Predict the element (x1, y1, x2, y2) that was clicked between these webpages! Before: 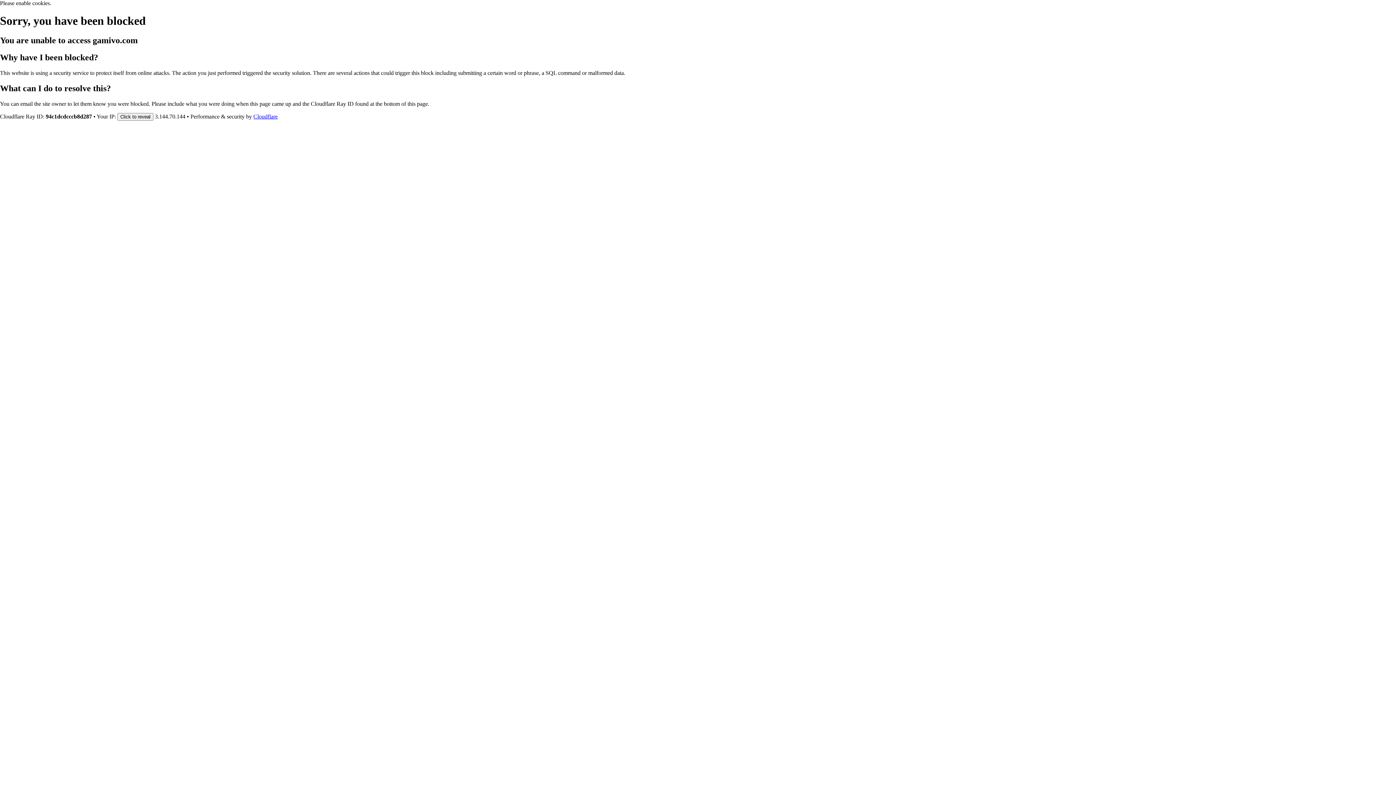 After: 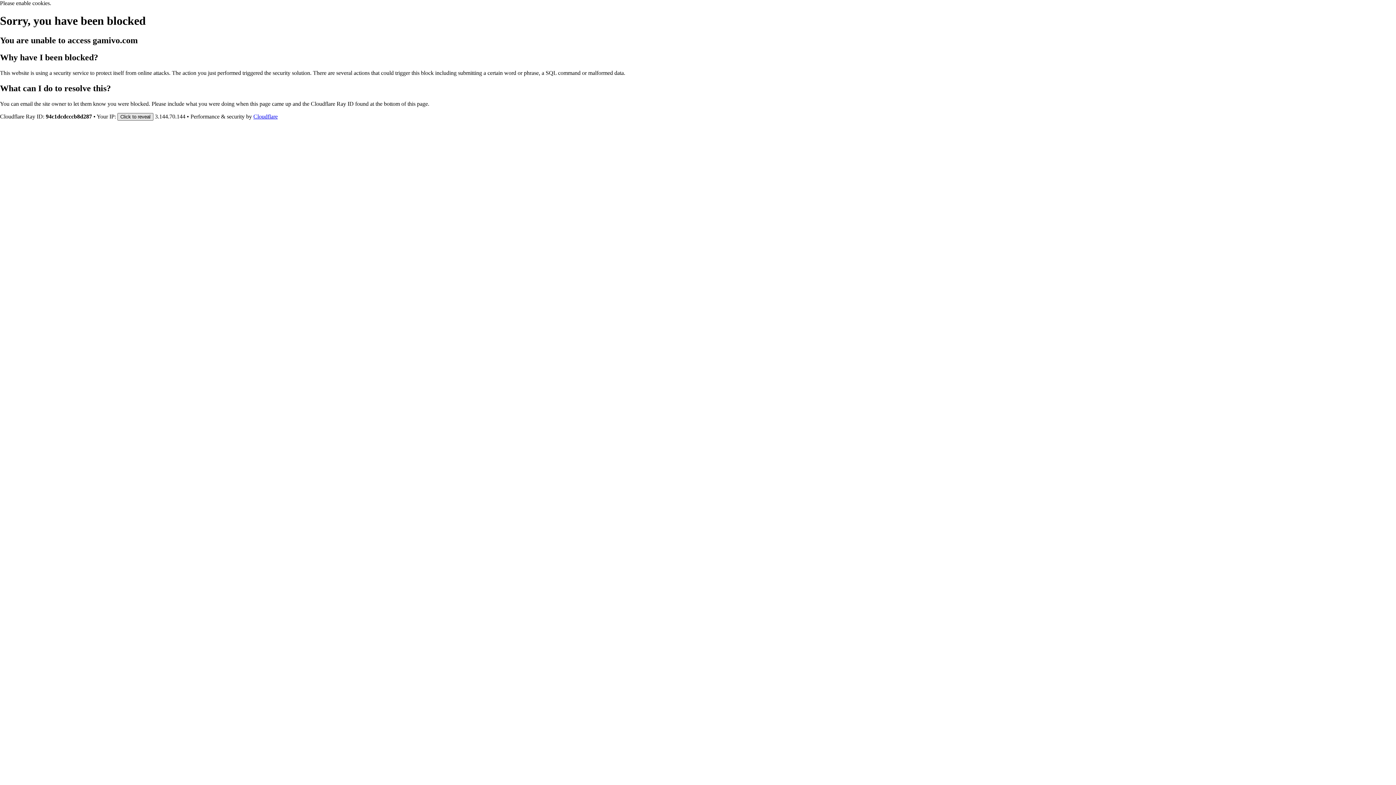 Action: label: Click to reveal bbox: (117, 112, 153, 120)